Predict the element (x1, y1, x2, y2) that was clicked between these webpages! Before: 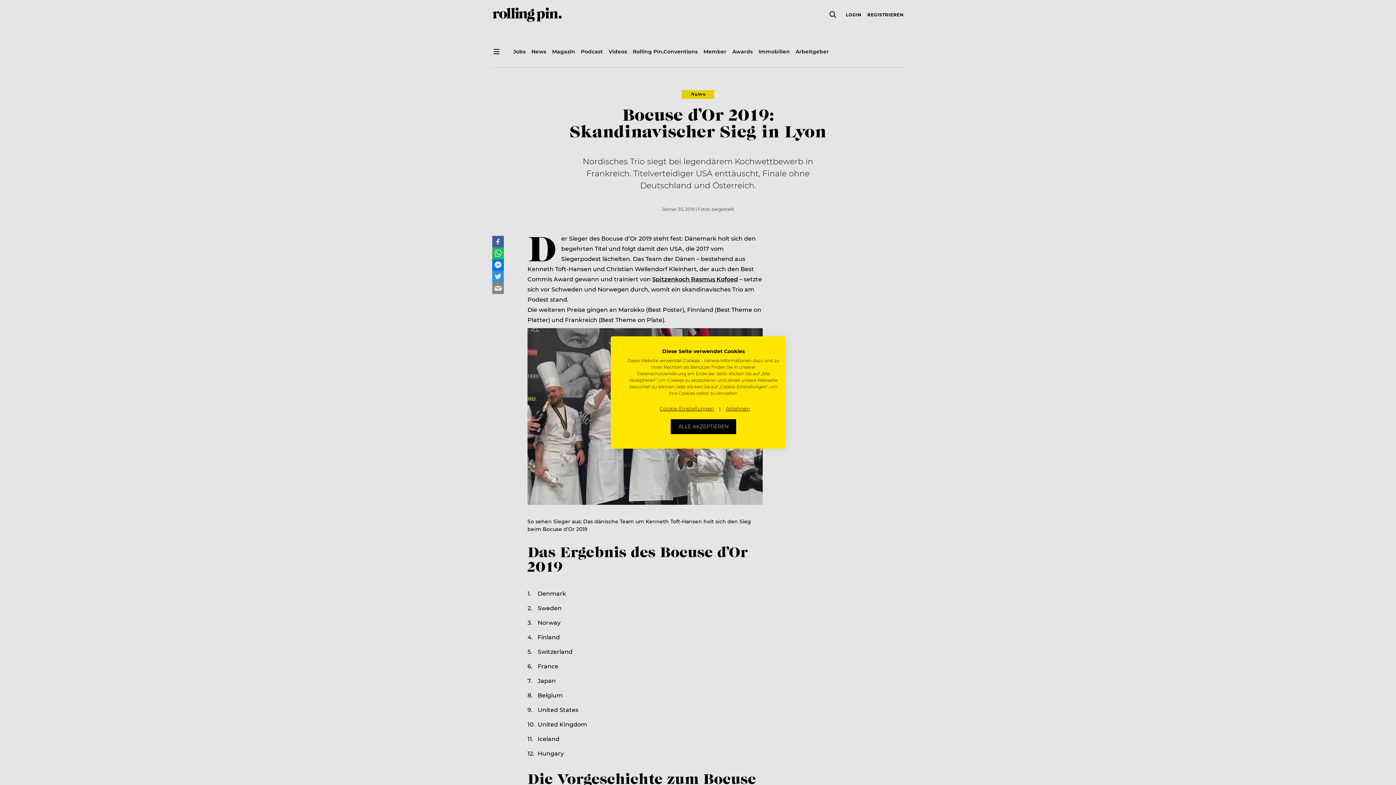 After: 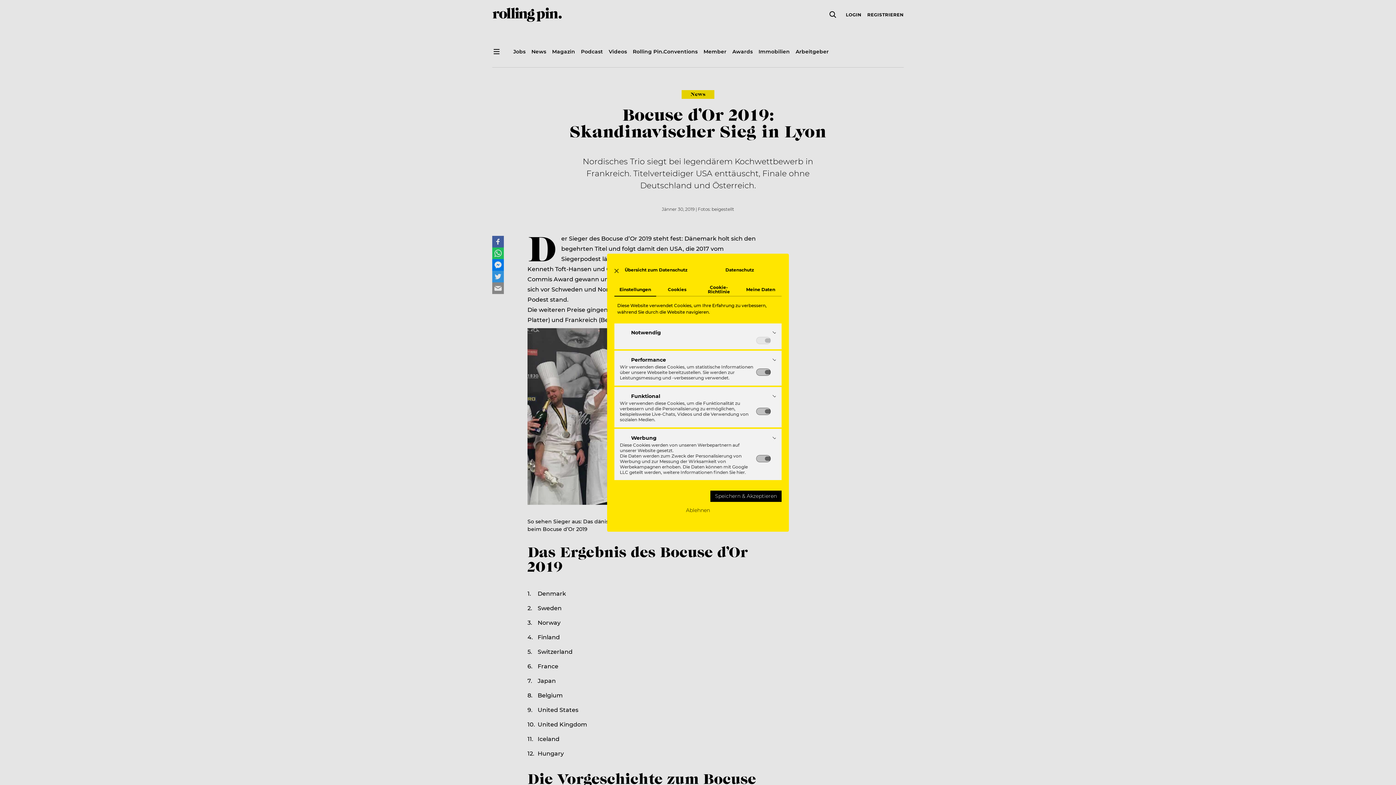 Action: bbox: (654, 403, 719, 414) label: cookie Einstellungen anpassen